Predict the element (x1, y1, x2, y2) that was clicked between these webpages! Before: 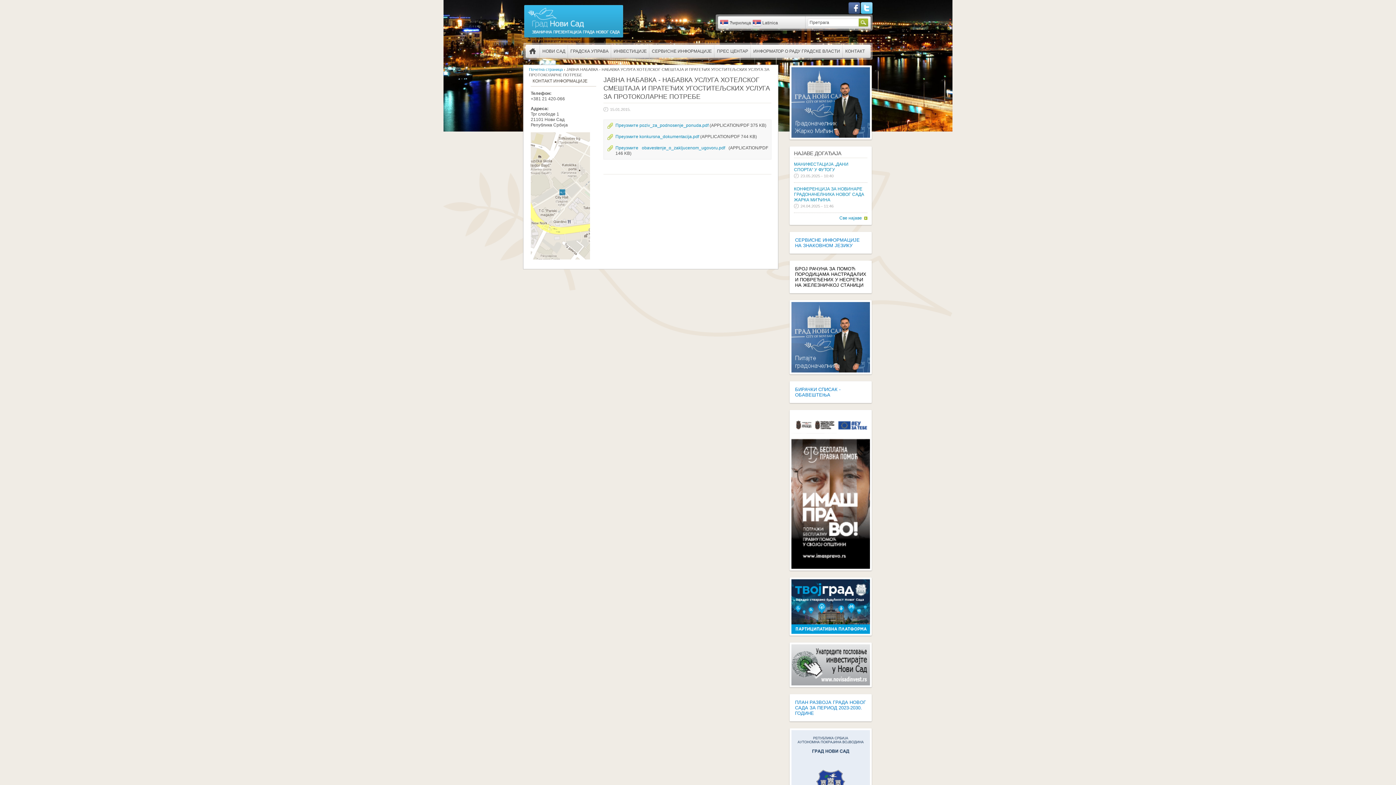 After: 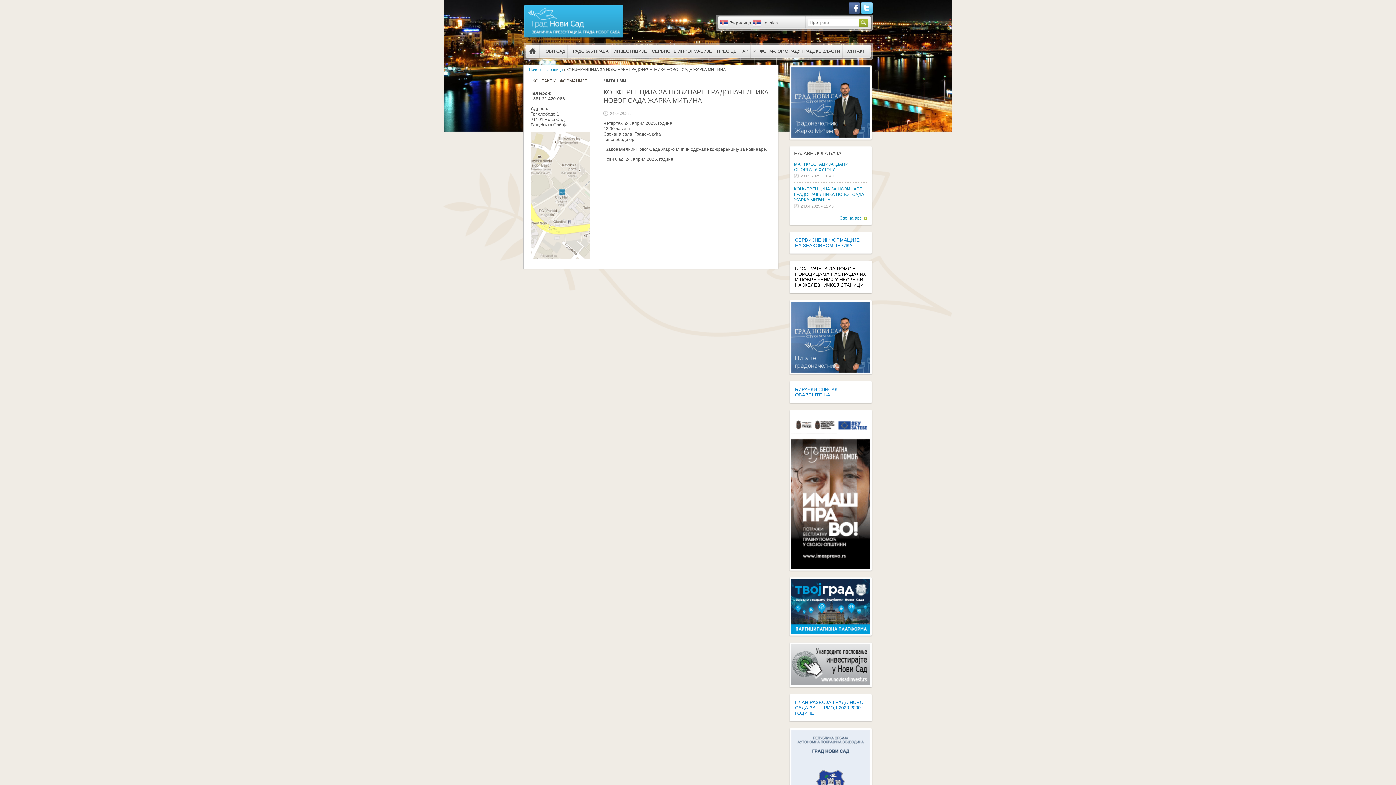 Action: label: КОНФЕРЕНЦИЈА ЗА НОВИНАРЕ ГРАДОНАЧЕЛНИКА НОВОГ САДА ЖАРКА МИЋИНА bbox: (794, 186, 864, 202)